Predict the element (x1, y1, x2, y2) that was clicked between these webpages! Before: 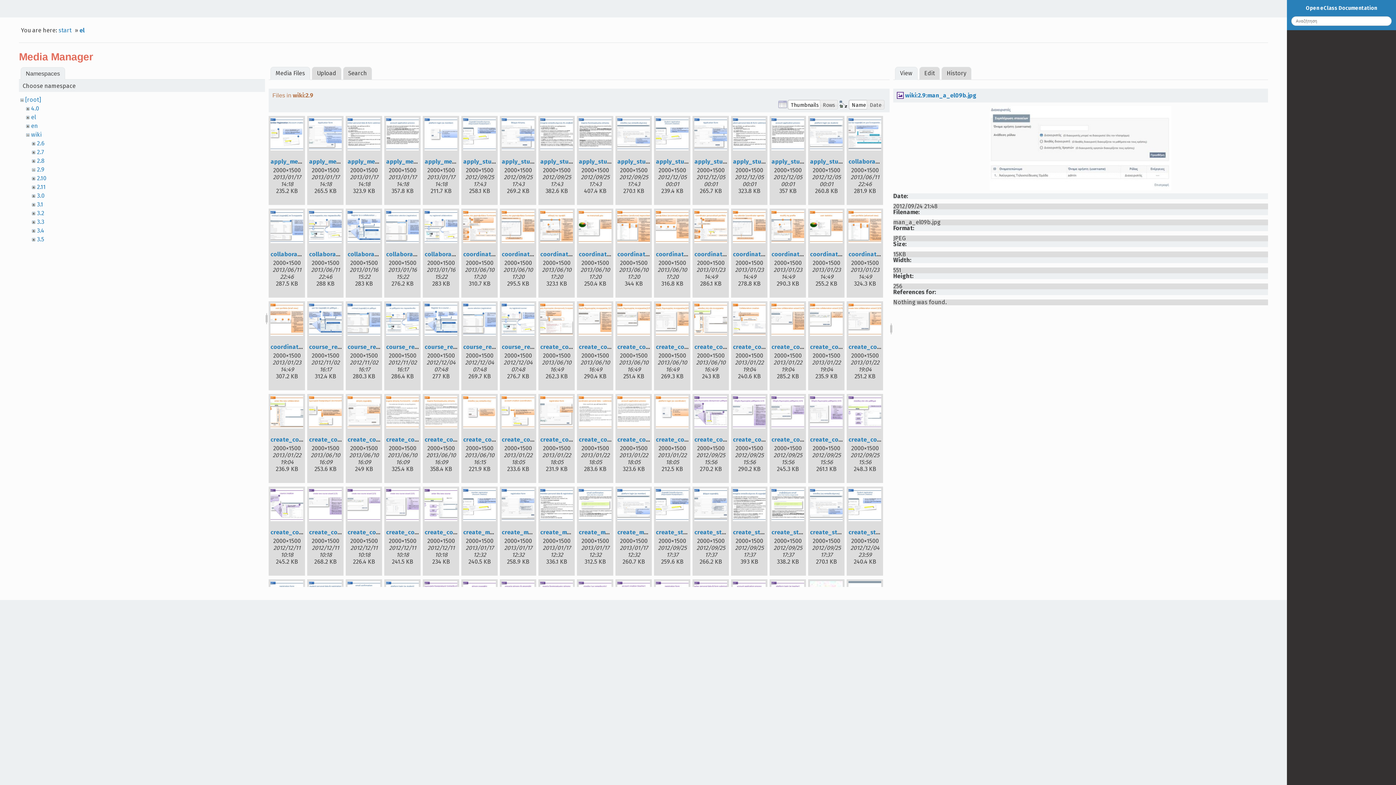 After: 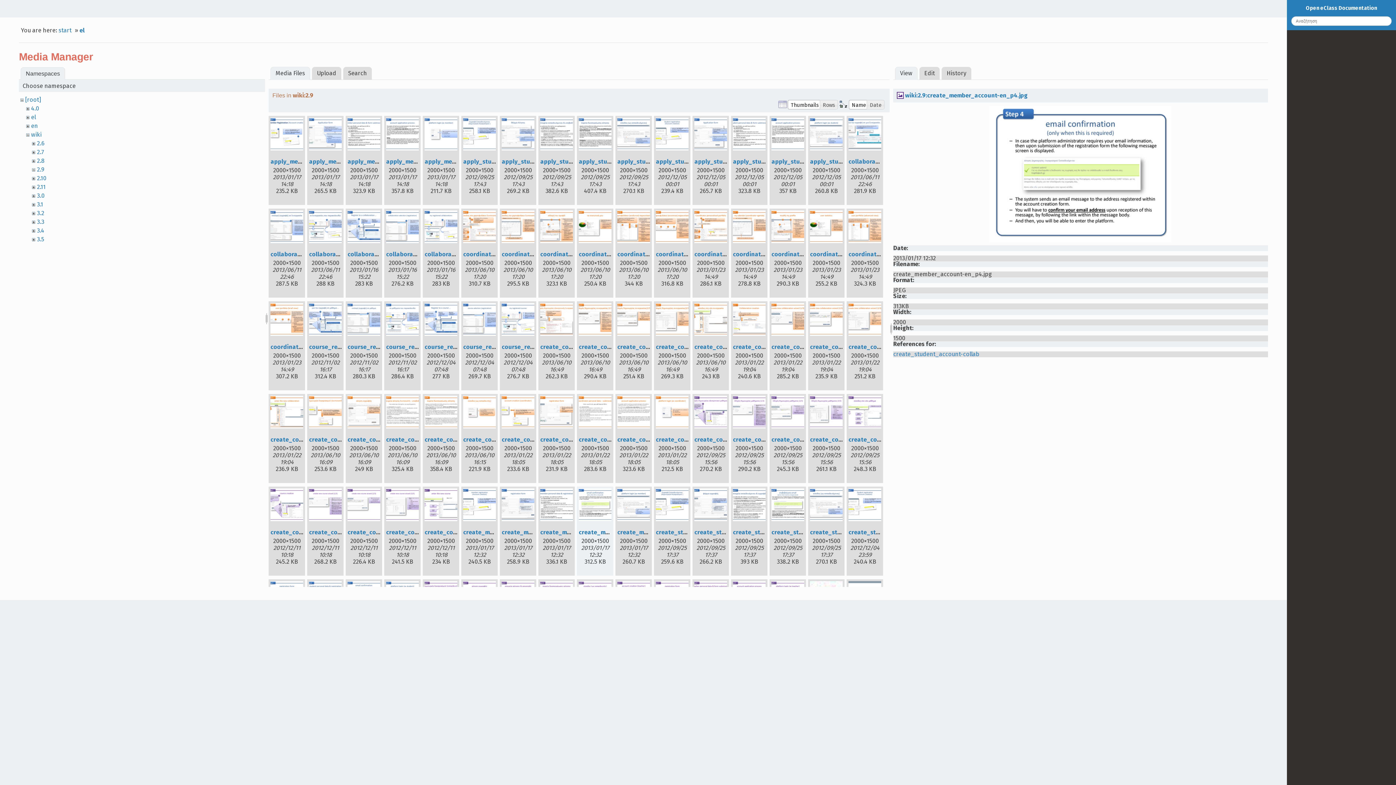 Action: bbox: (579, 488, 611, 522)